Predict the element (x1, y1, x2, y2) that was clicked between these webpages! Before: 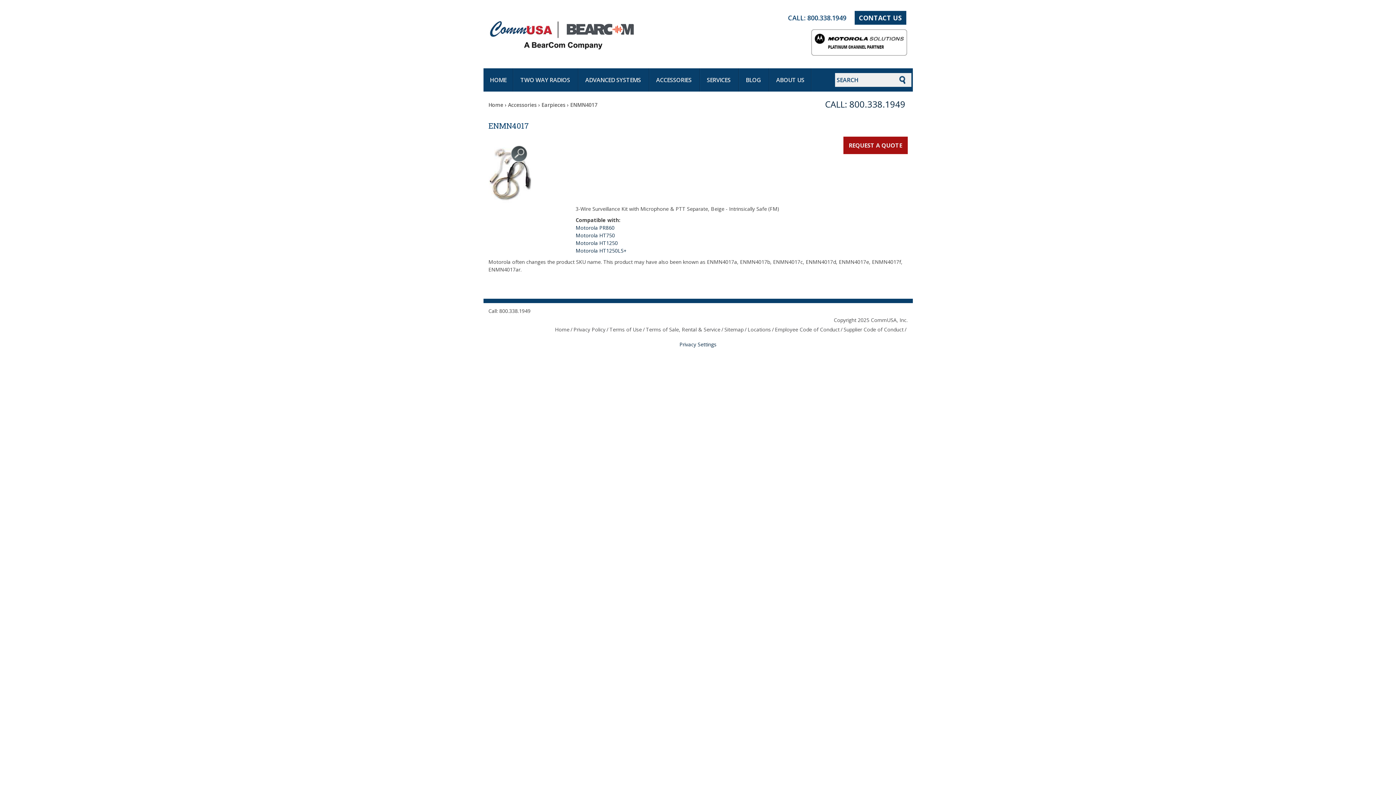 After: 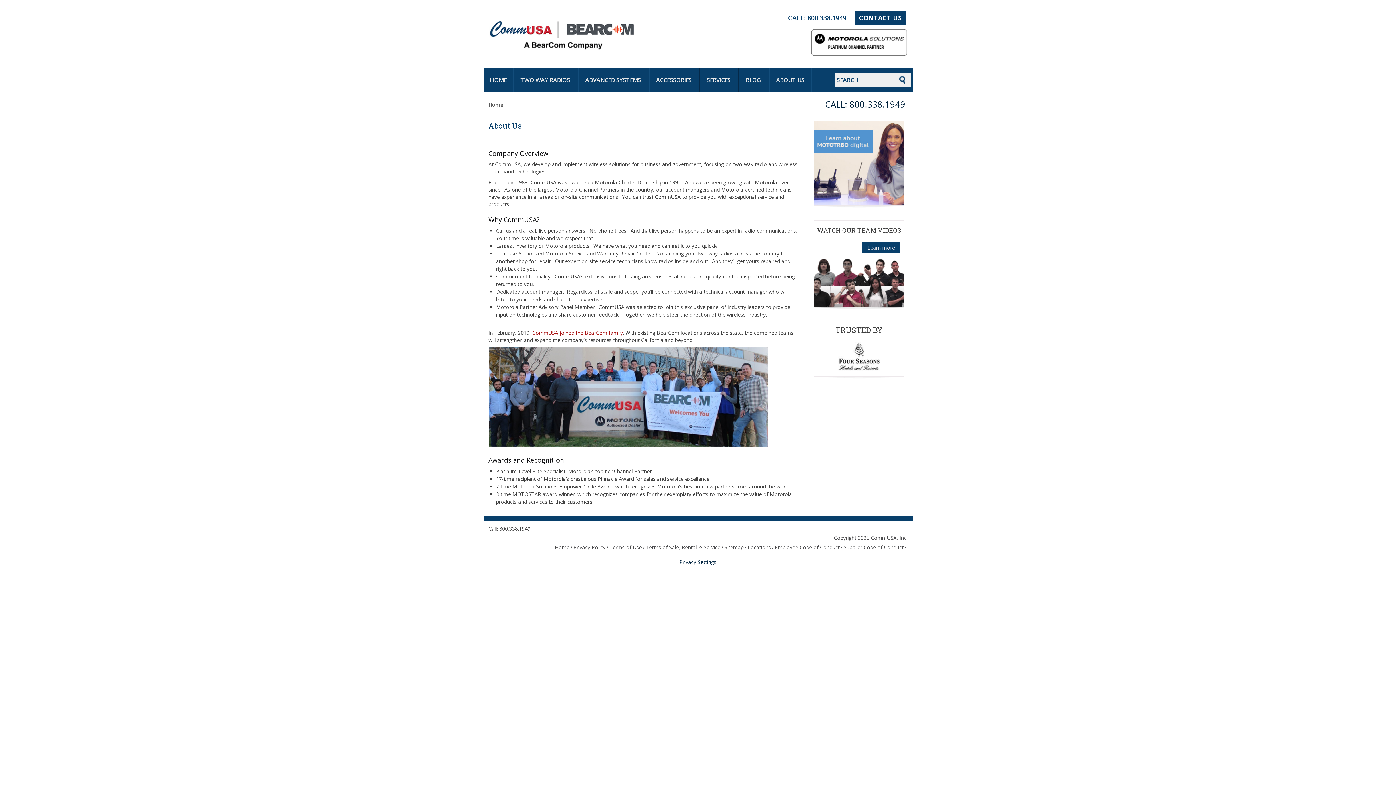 Action: label: ABOUT US bbox: (769, 68, 811, 91)